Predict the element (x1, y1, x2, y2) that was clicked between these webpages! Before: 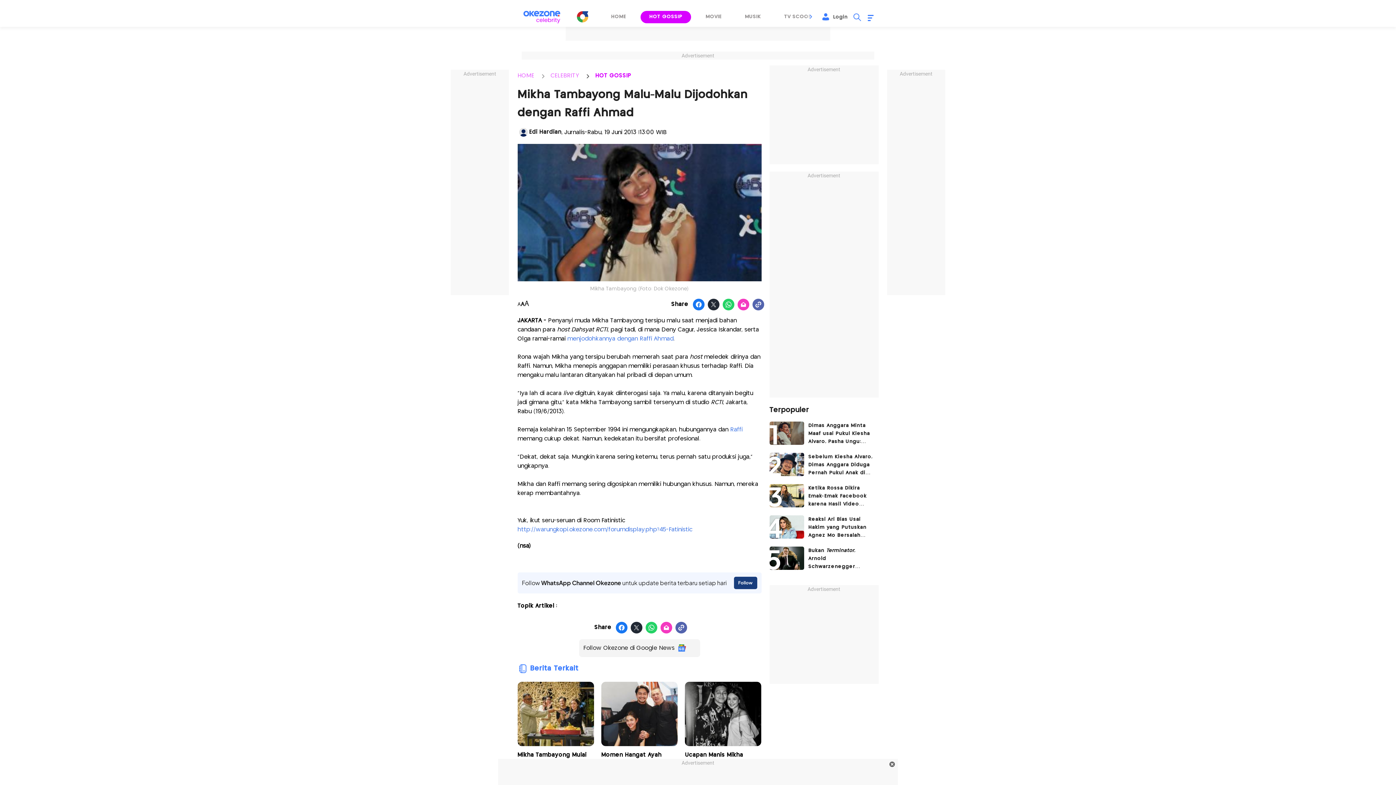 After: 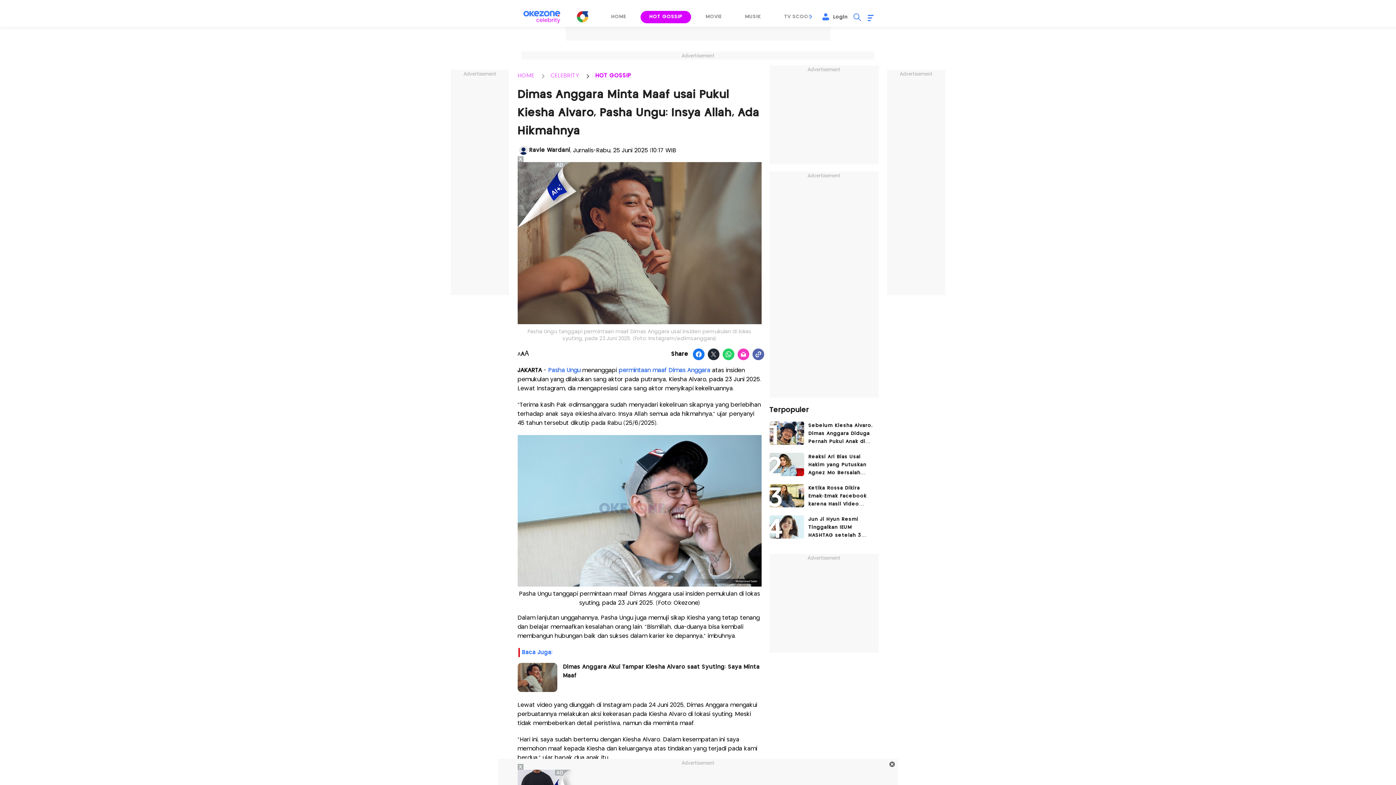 Action: label: article image bbox: (769, 421, 804, 445)